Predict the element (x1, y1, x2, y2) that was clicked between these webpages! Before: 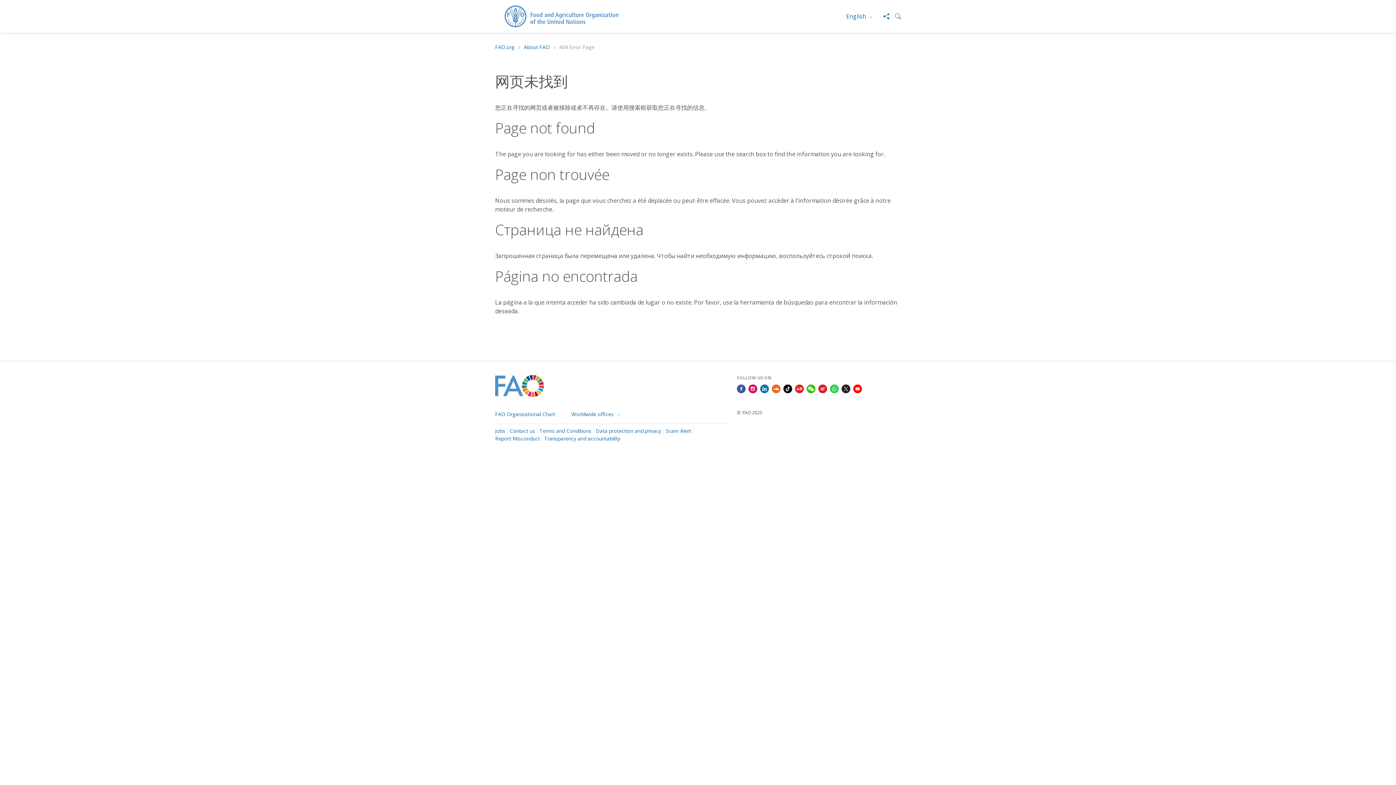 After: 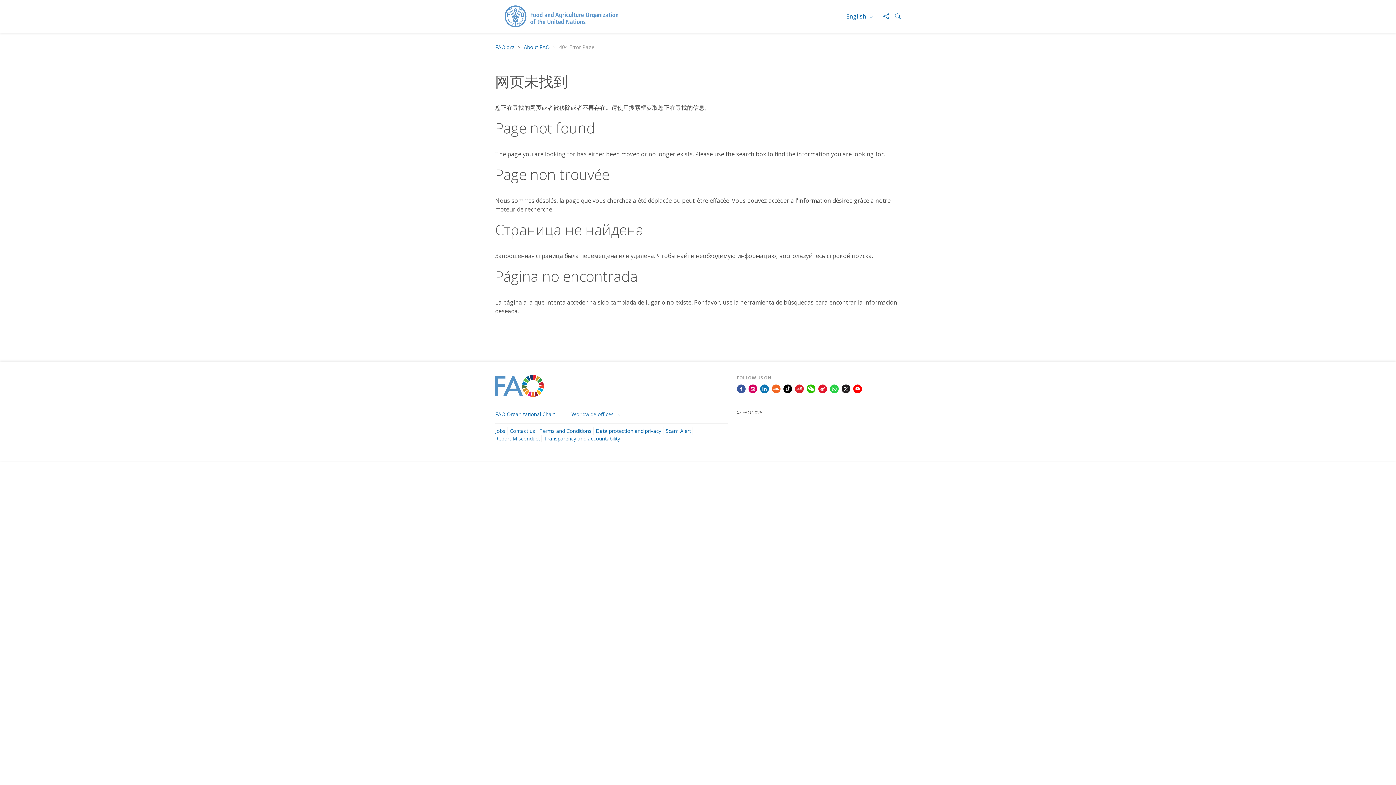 Action: bbox: (772, 384, 780, 392)